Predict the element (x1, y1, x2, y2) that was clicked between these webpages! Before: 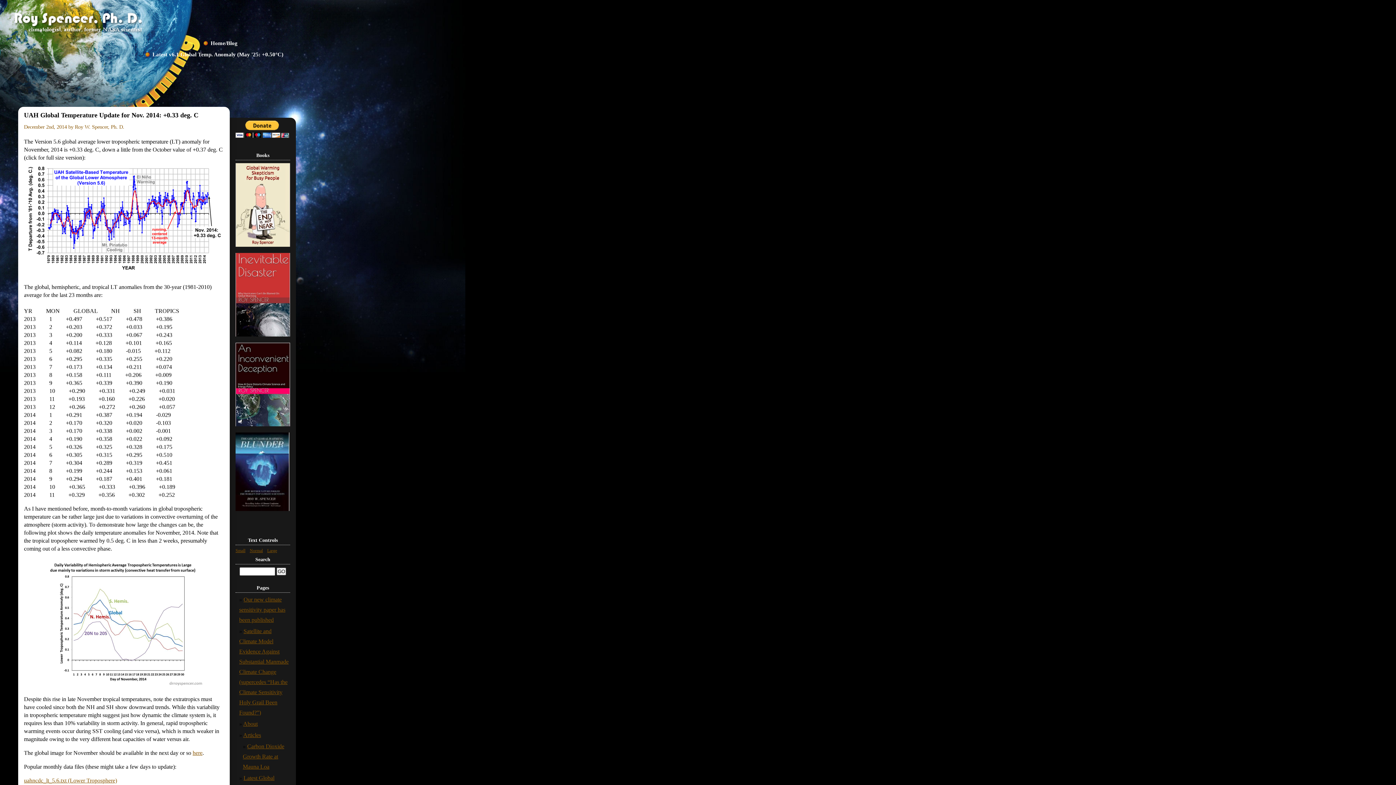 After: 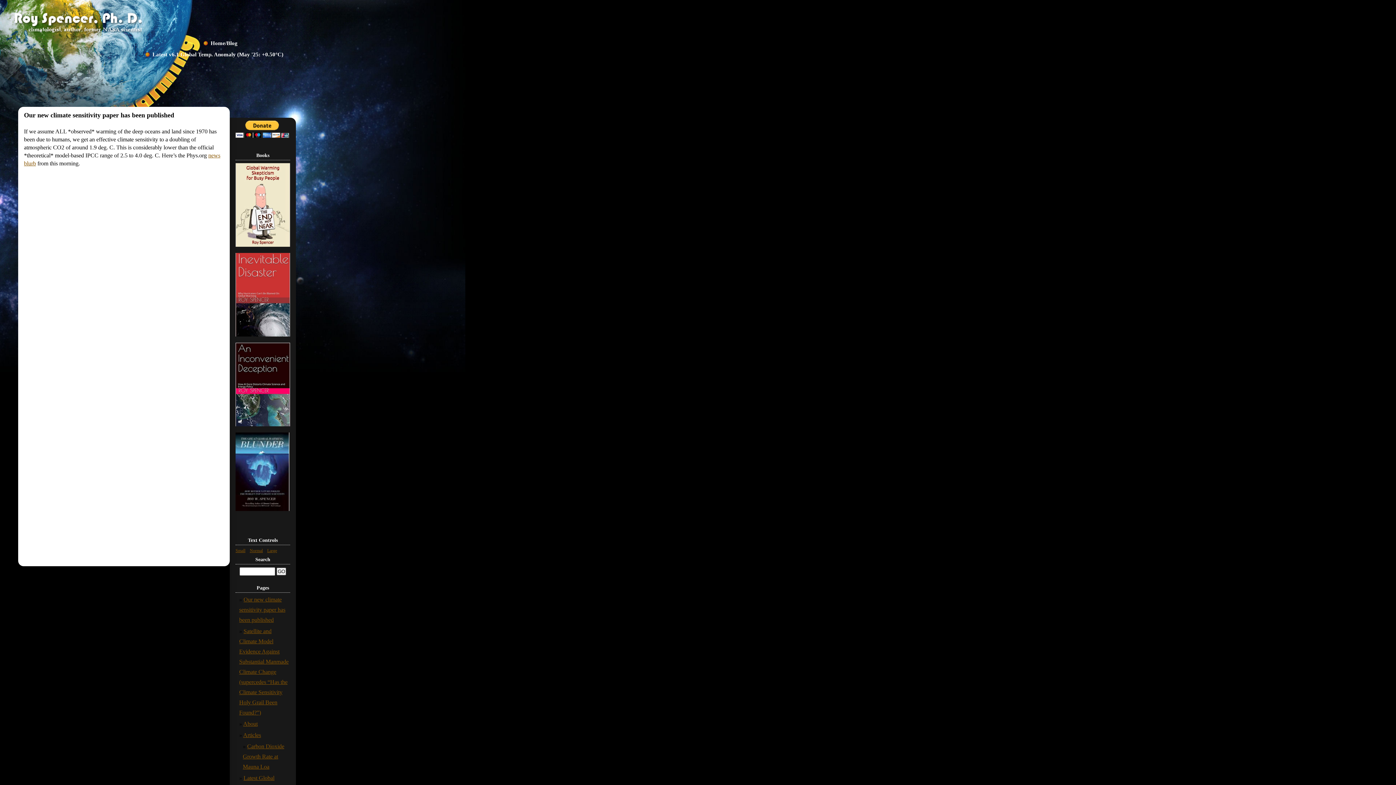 Action: bbox: (239, 596, 285, 623) label: Our new climate sensitivity paper has been published